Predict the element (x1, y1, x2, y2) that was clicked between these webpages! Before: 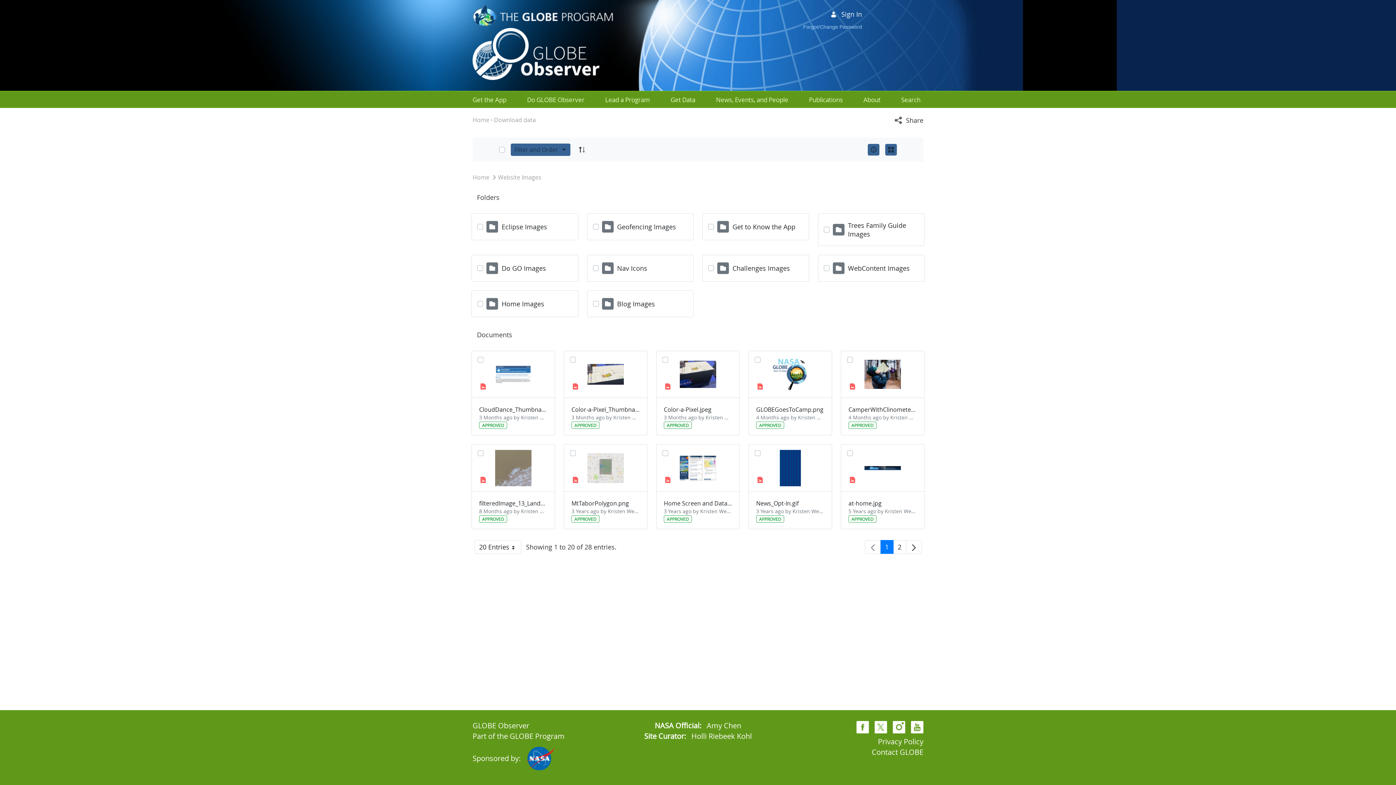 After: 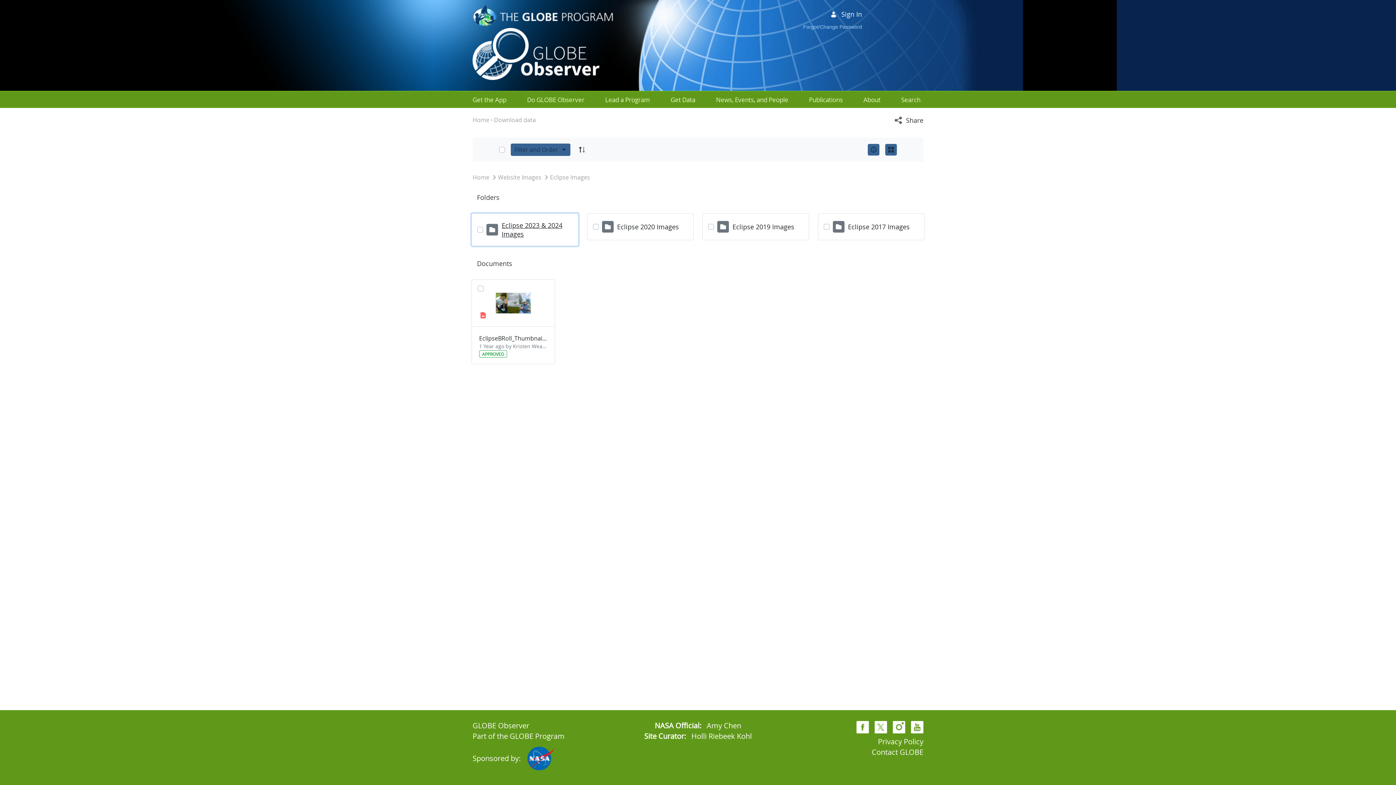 Action: bbox: (501, 222, 567, 231) label: Eclipse Images